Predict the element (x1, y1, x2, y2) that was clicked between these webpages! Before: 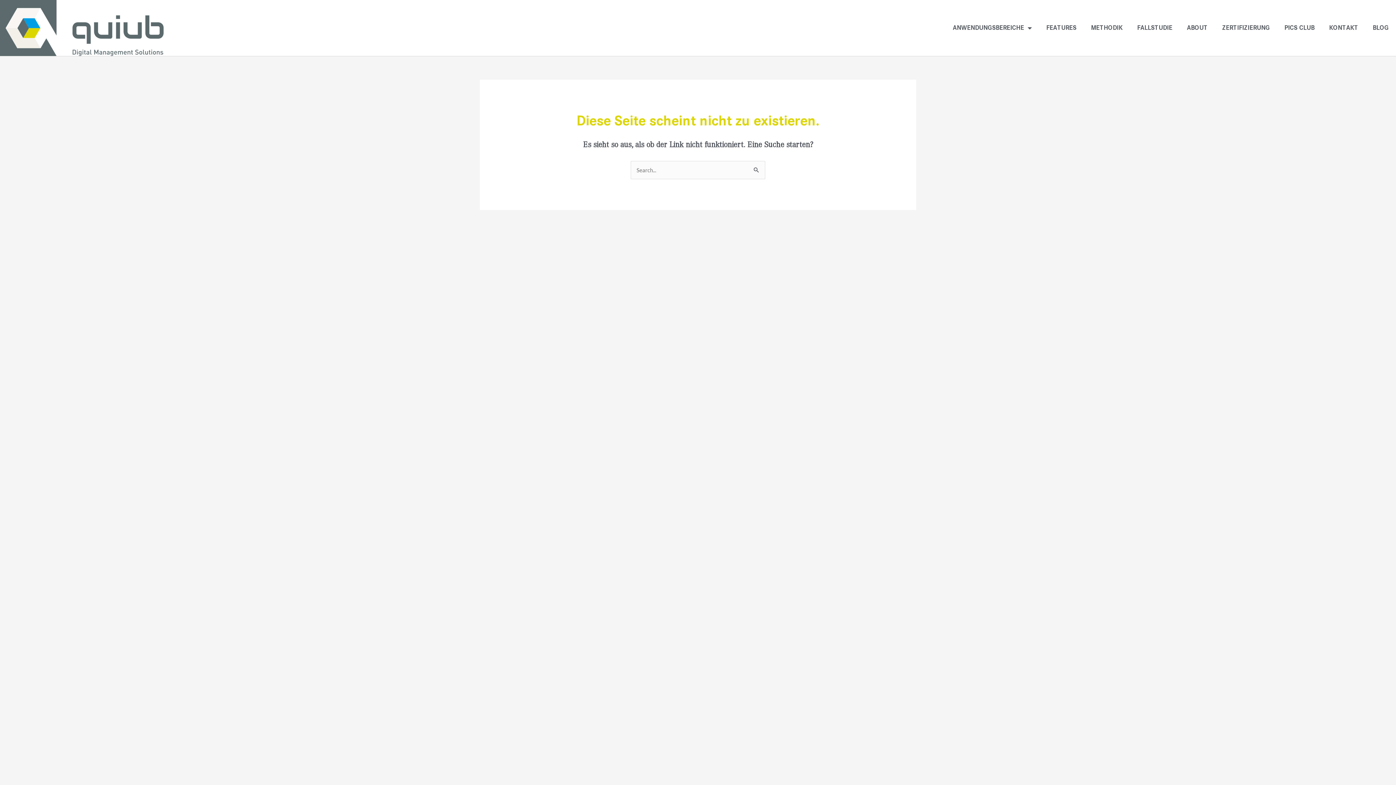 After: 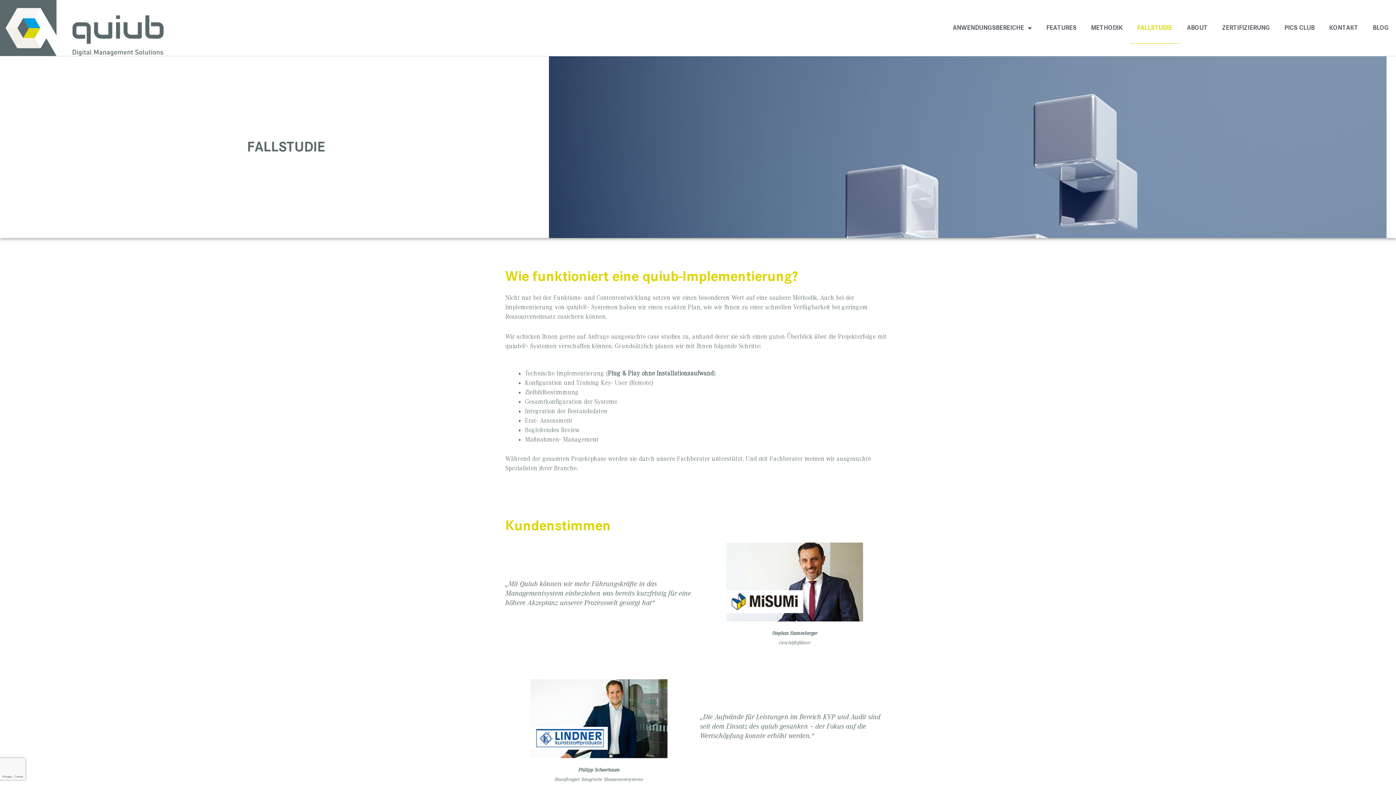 Action: bbox: (1130, 12, 1179, 43) label: FALLSTUDIE